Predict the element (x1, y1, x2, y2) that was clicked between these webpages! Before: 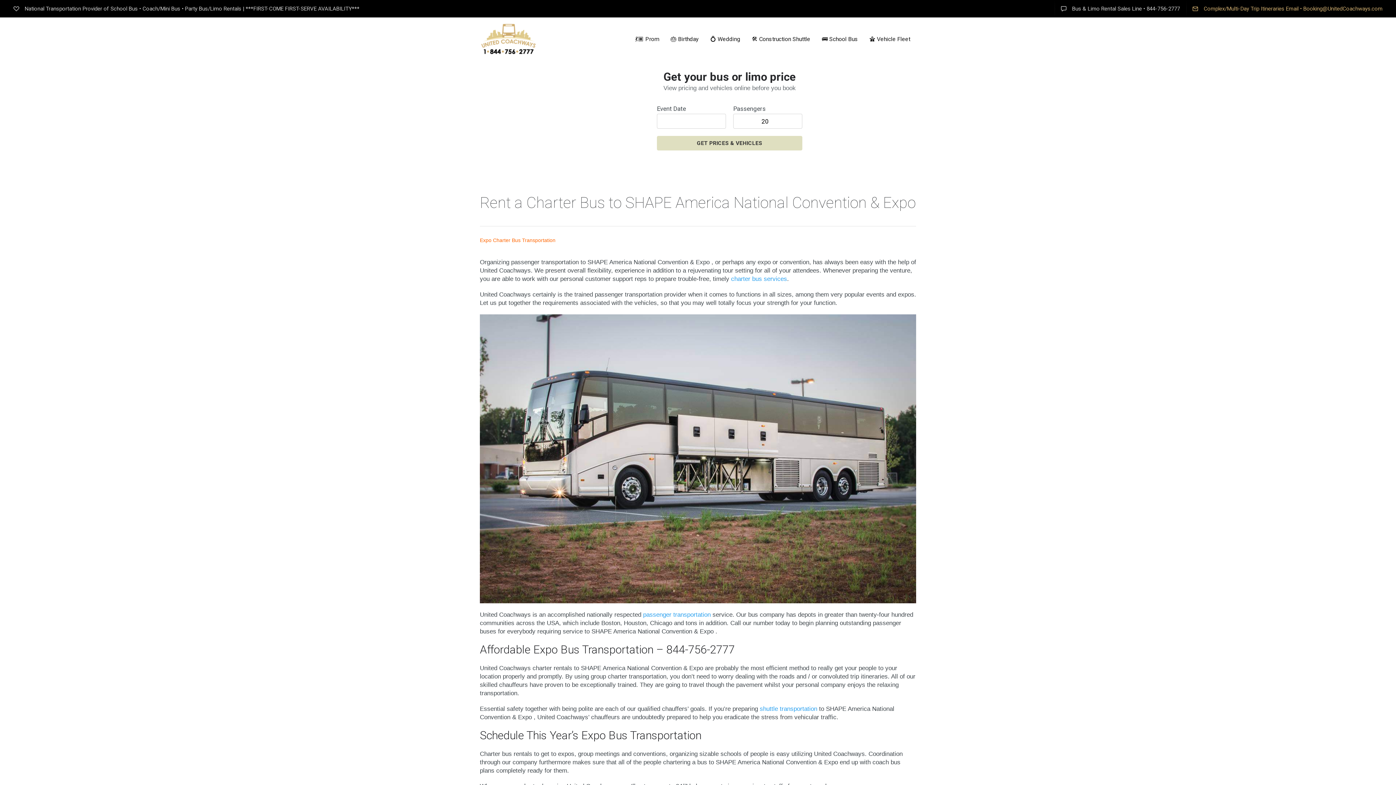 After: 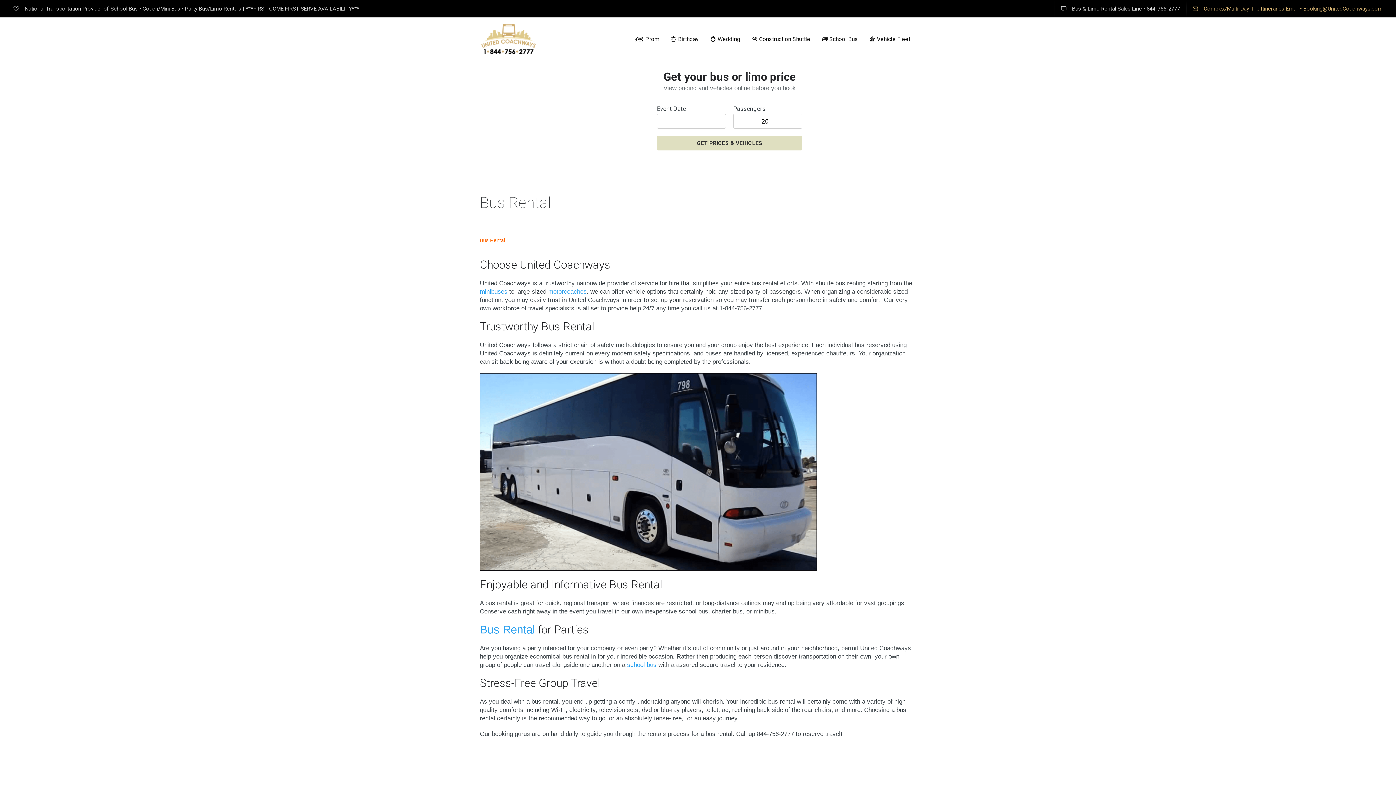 Action: label: passenger transportation bbox: (643, 611, 710, 618)